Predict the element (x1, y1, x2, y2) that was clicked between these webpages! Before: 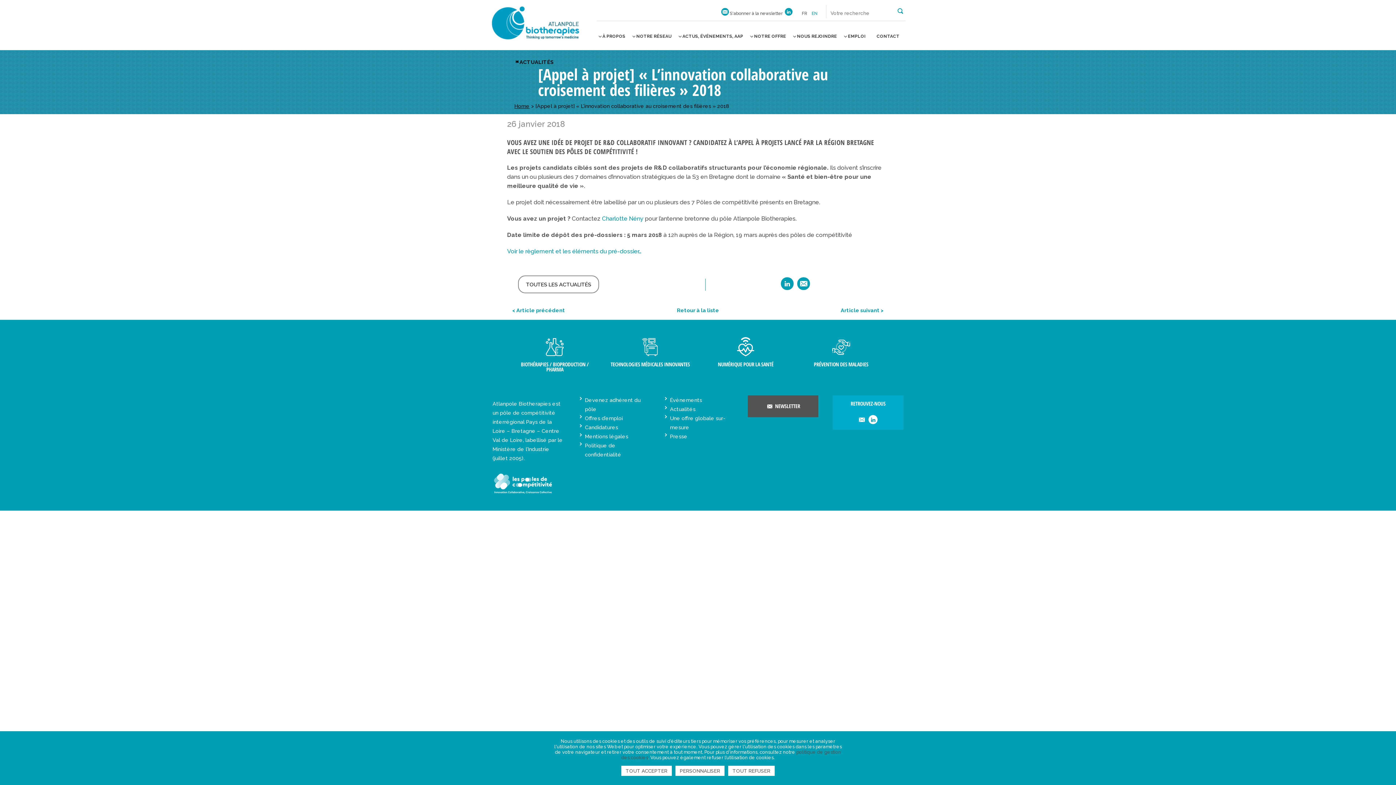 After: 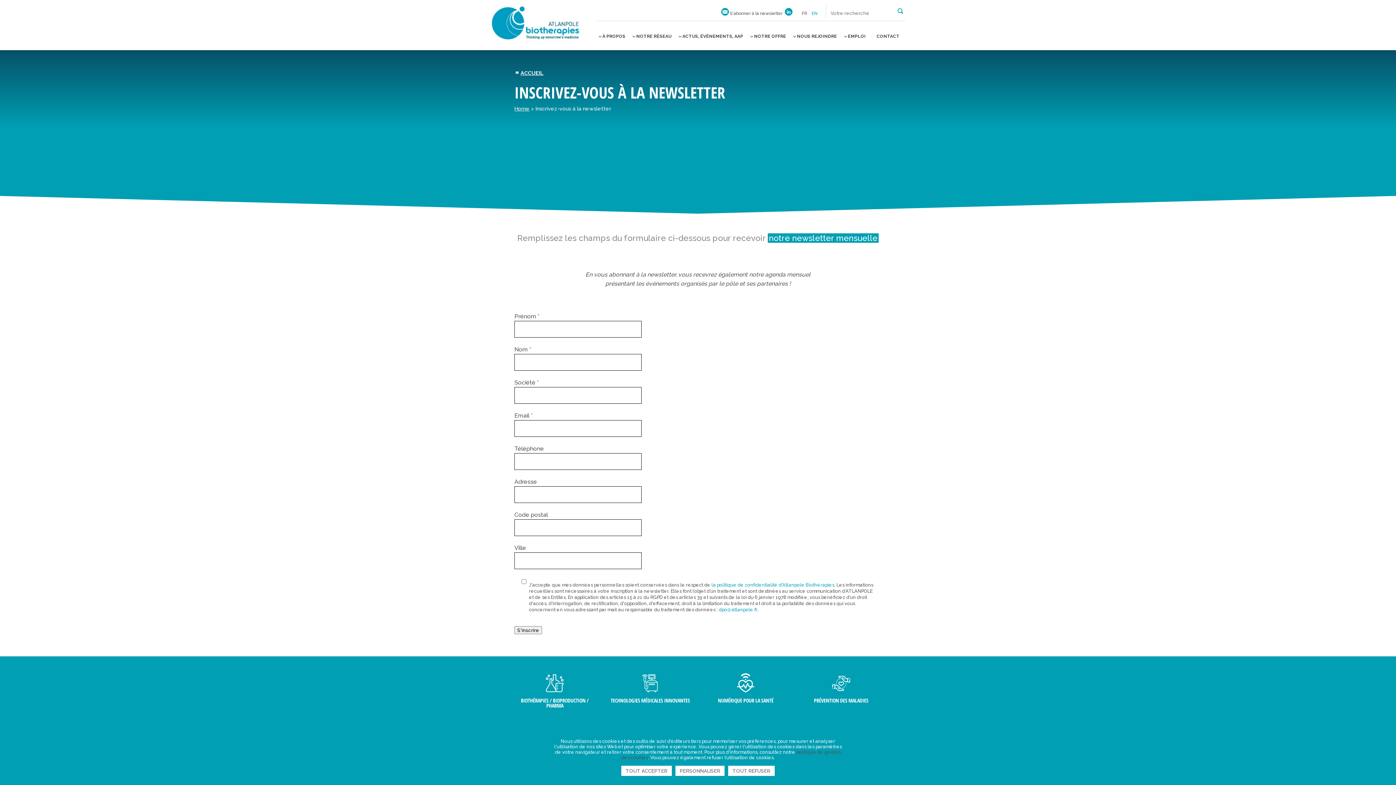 Action: bbox: (720, 11, 782, 19) label: S'abonner à la newsletter